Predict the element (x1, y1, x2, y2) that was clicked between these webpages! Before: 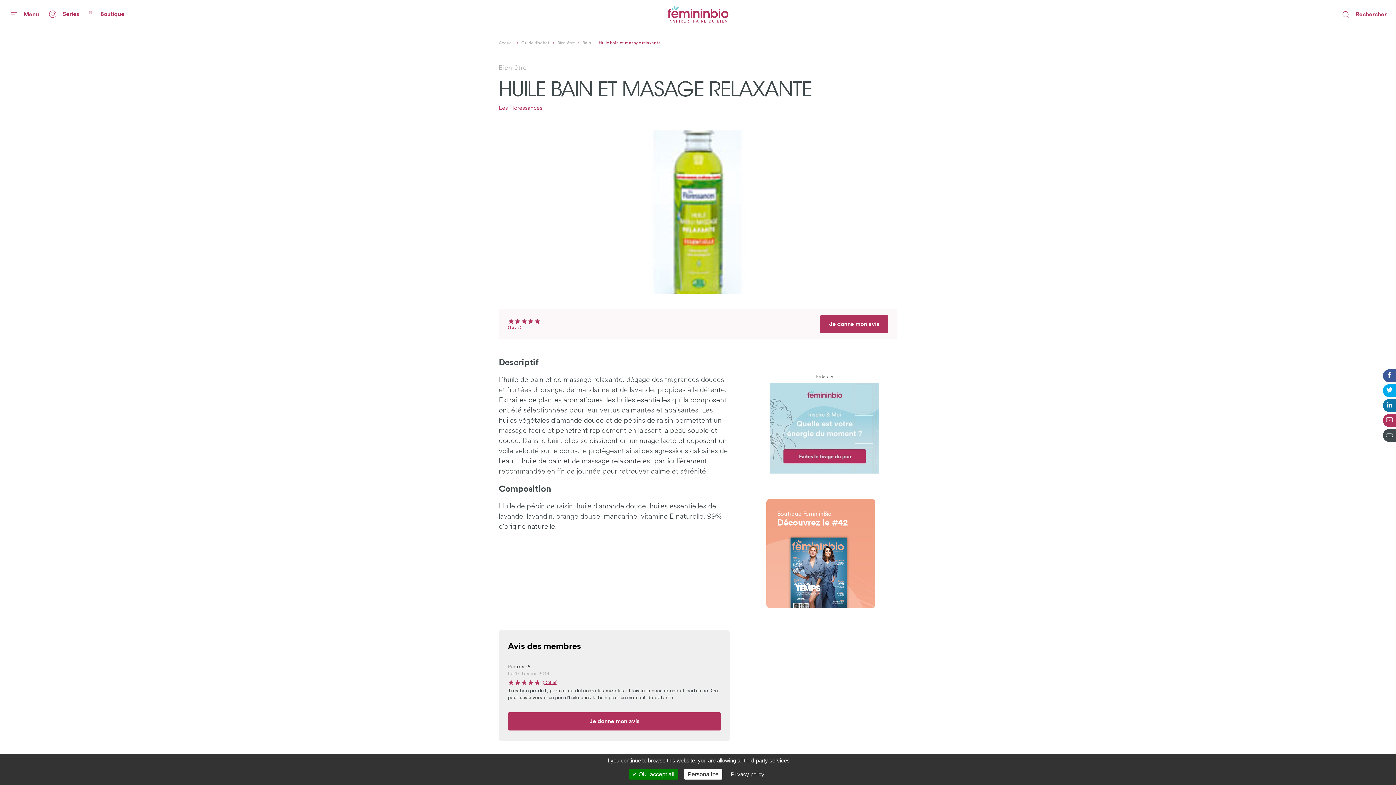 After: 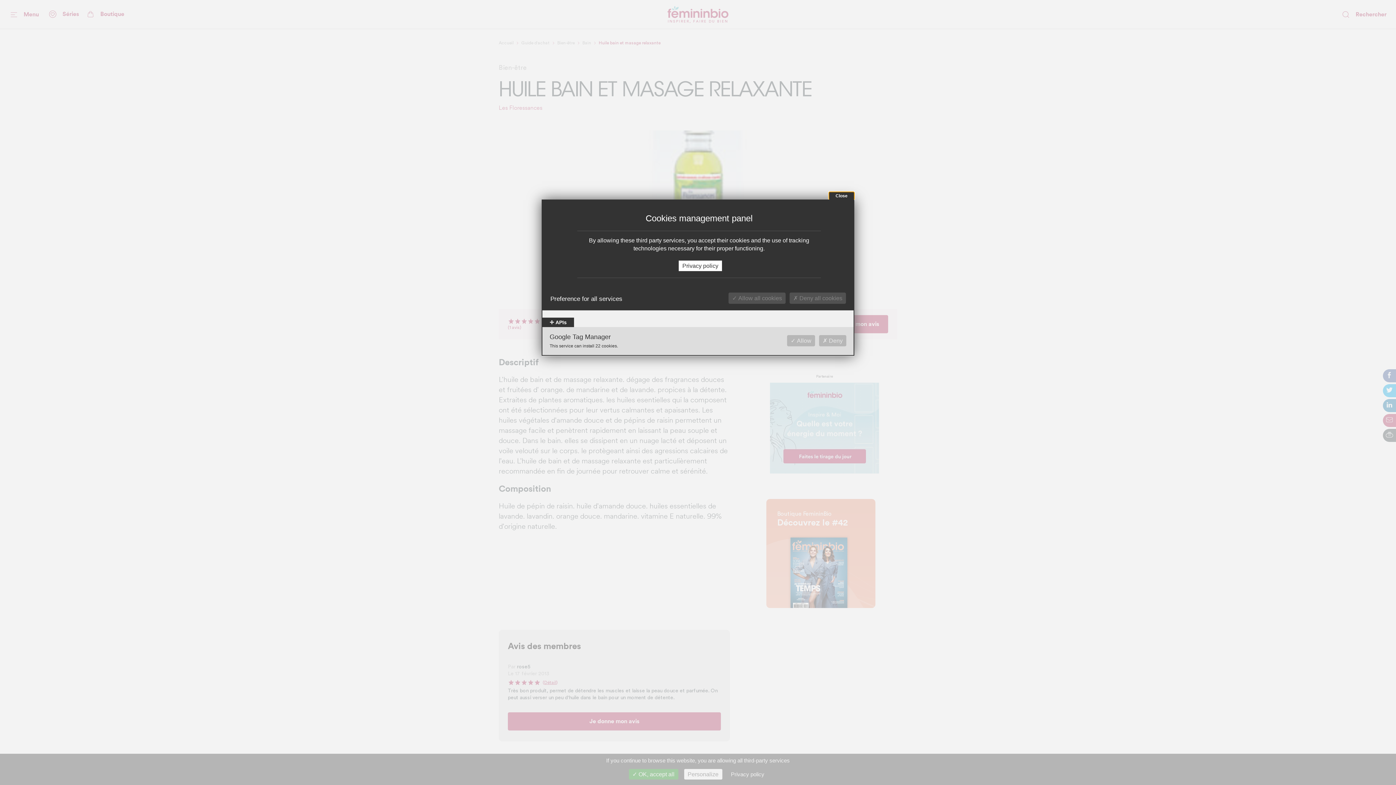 Action: label: Personalize bbox: (684, 769, 722, 780)